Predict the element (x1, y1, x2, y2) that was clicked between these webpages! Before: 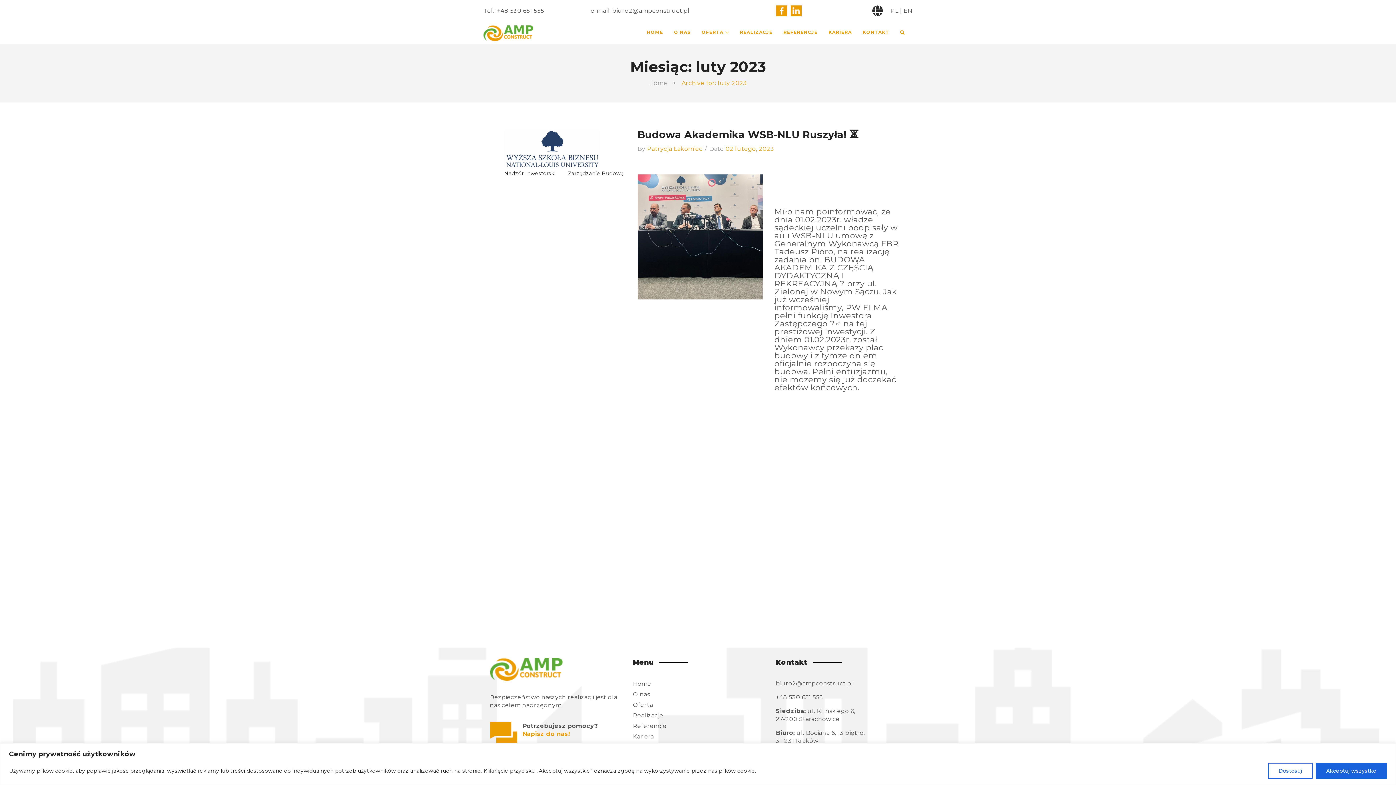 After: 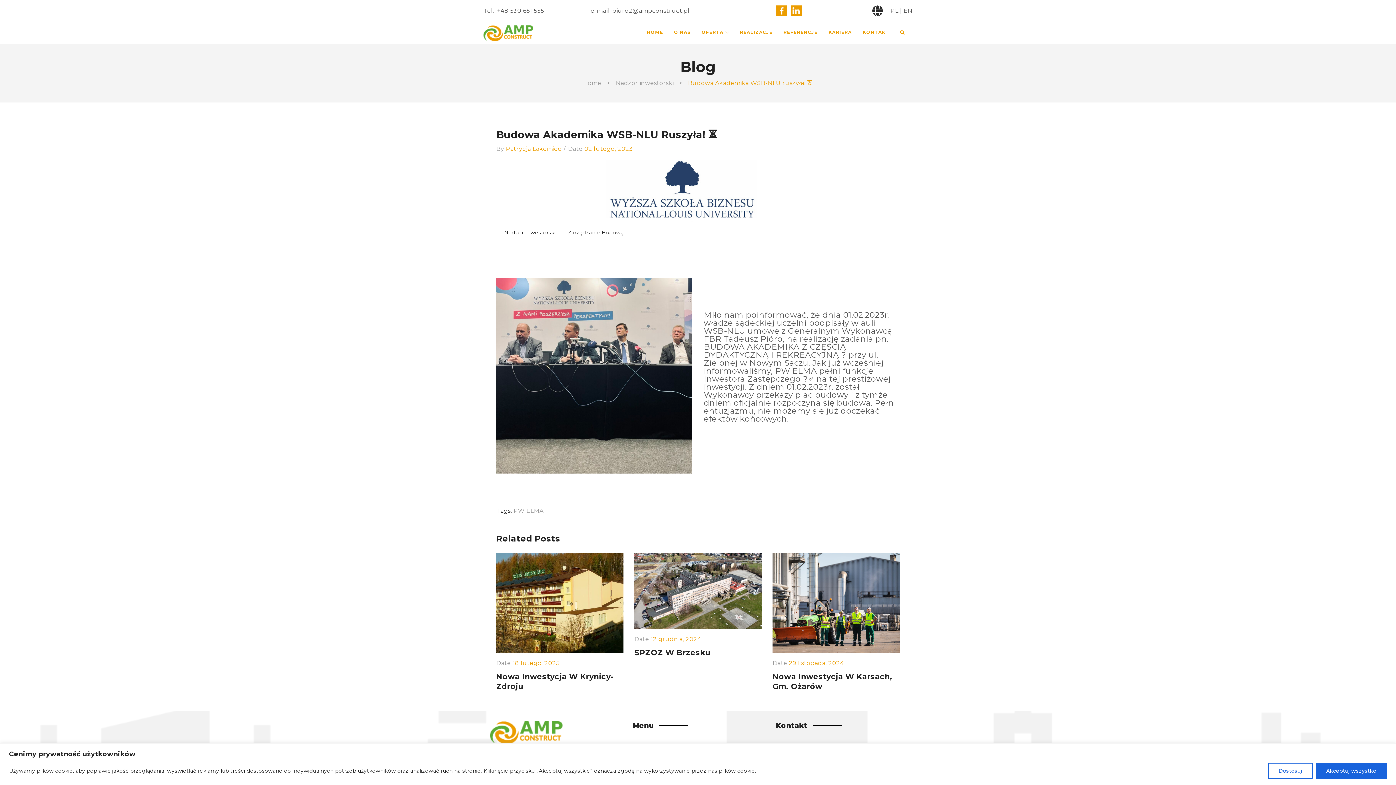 Action: bbox: (637, 128, 859, 140) label: Budowa Akademika WSB-NLU Ruszyła! ⏳